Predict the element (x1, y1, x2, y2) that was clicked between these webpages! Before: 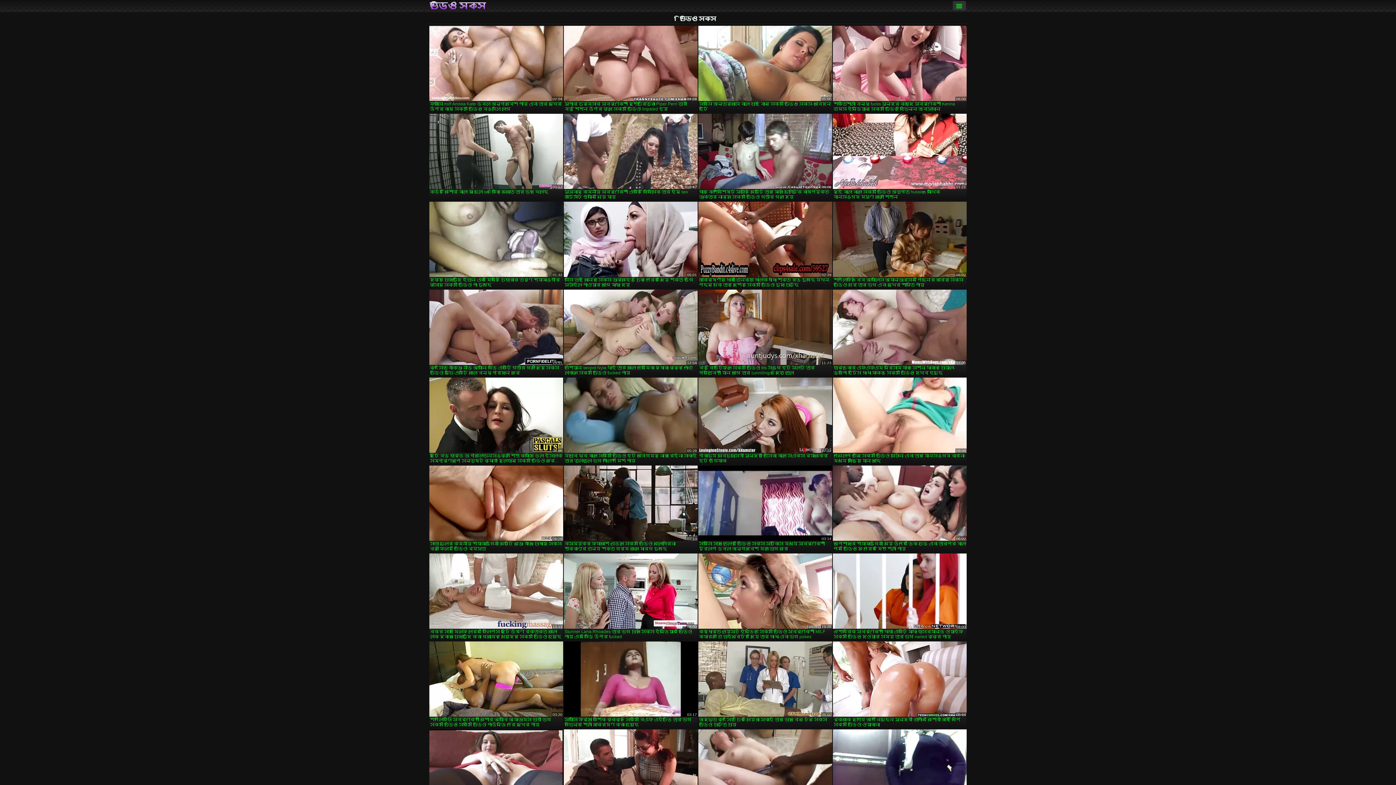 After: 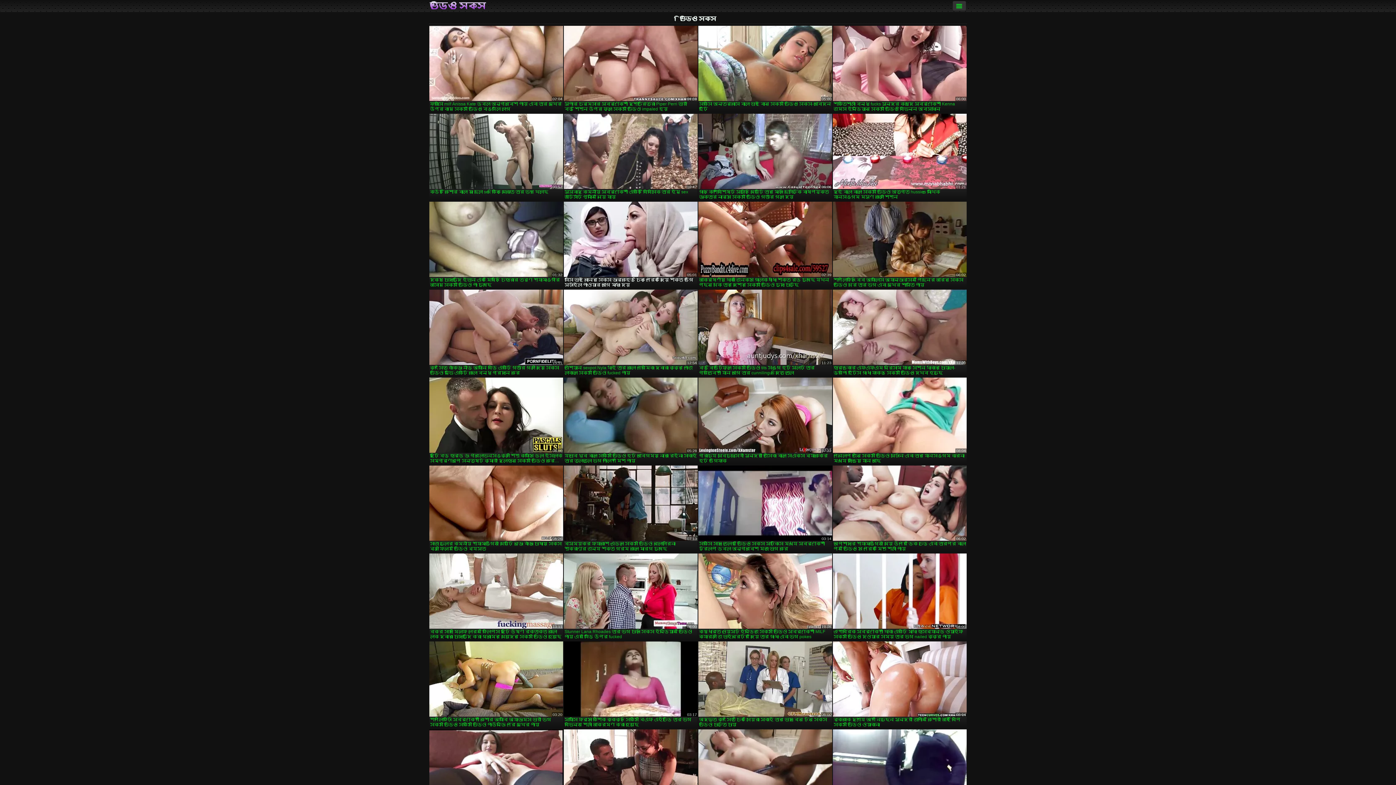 Action: label: সসি ভাই বোনের সেকস ডার্কহেড চিক পেরেক দিয়ে শক্ত ডগি স্টাইল পাওয়ার আগে মাথা দেয় bbox: (564, 201, 697, 288)